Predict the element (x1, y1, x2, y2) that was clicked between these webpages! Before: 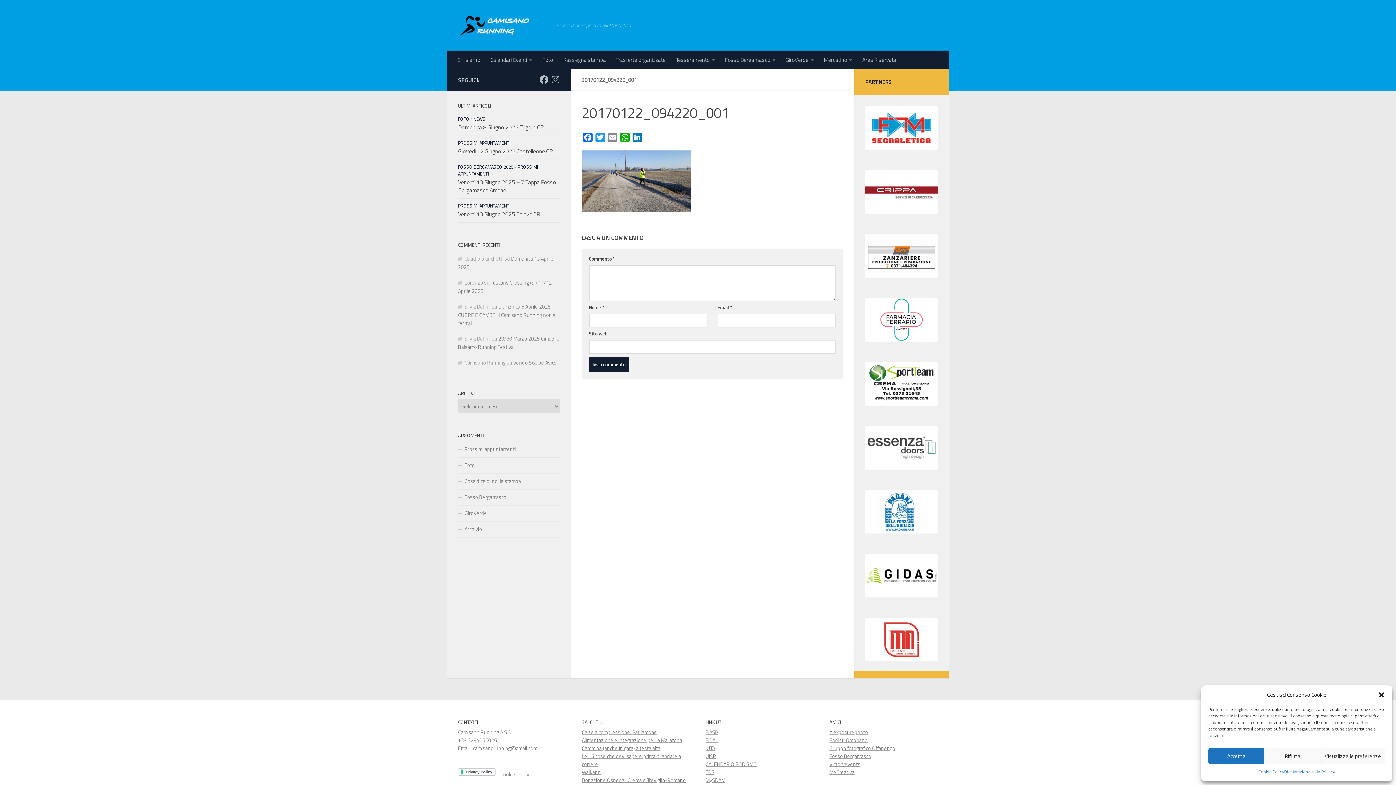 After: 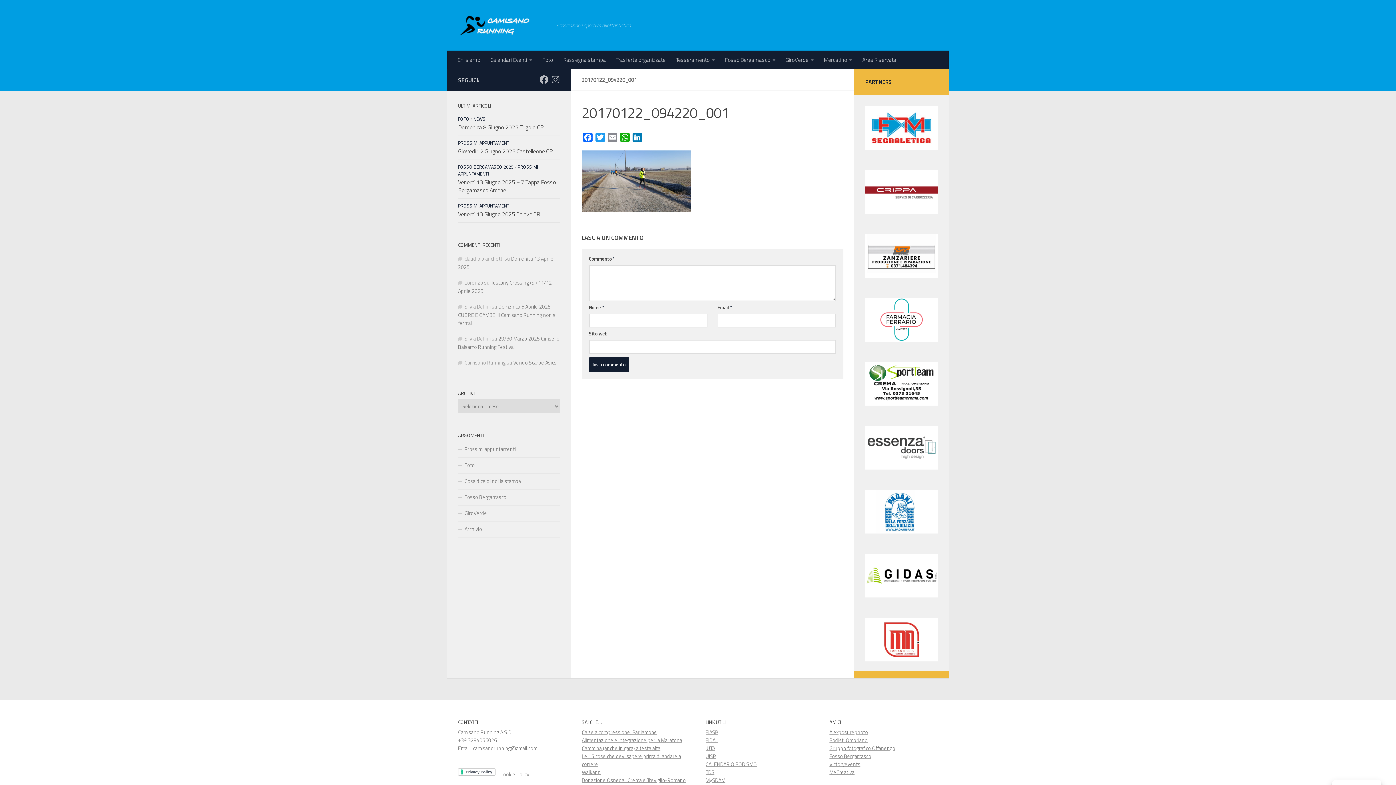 Action: bbox: (1208, 748, 1264, 764) label: Accetta